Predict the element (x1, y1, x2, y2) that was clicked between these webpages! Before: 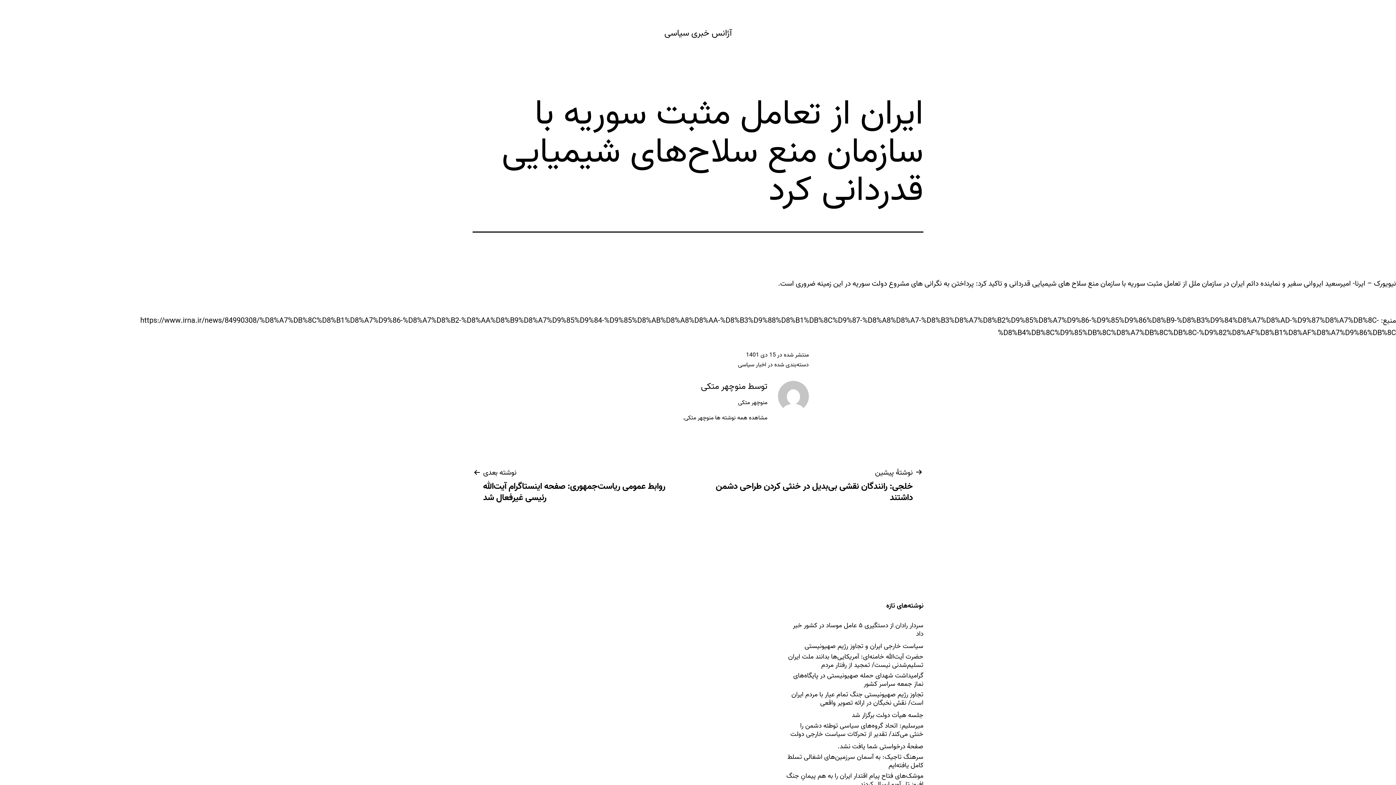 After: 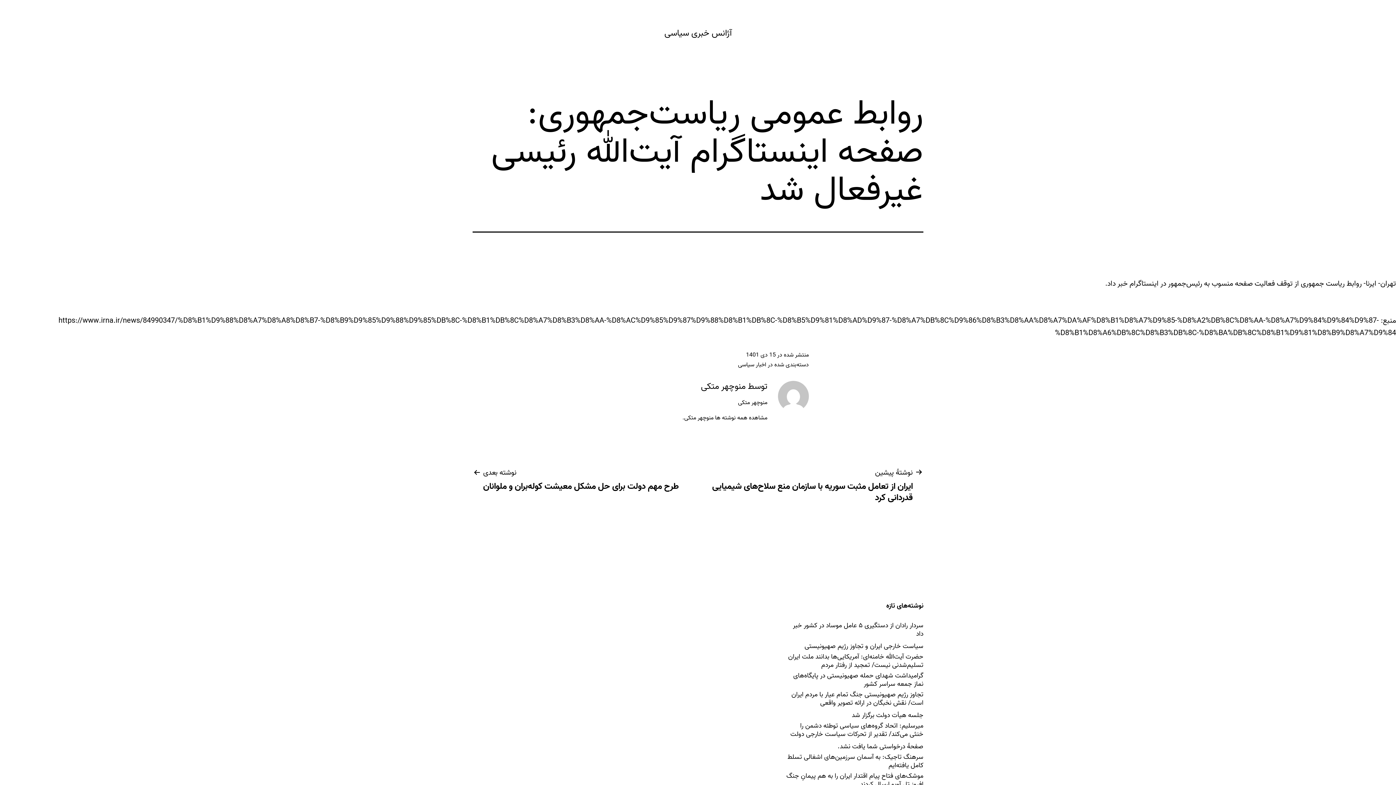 Action: bbox: (472, 466, 694, 503) label: نوشته بعدی

روابط عمومی ریاست‌جمهوری: صفحه اینستاگرام آیت‌الله رئیسی غیرفعال شد